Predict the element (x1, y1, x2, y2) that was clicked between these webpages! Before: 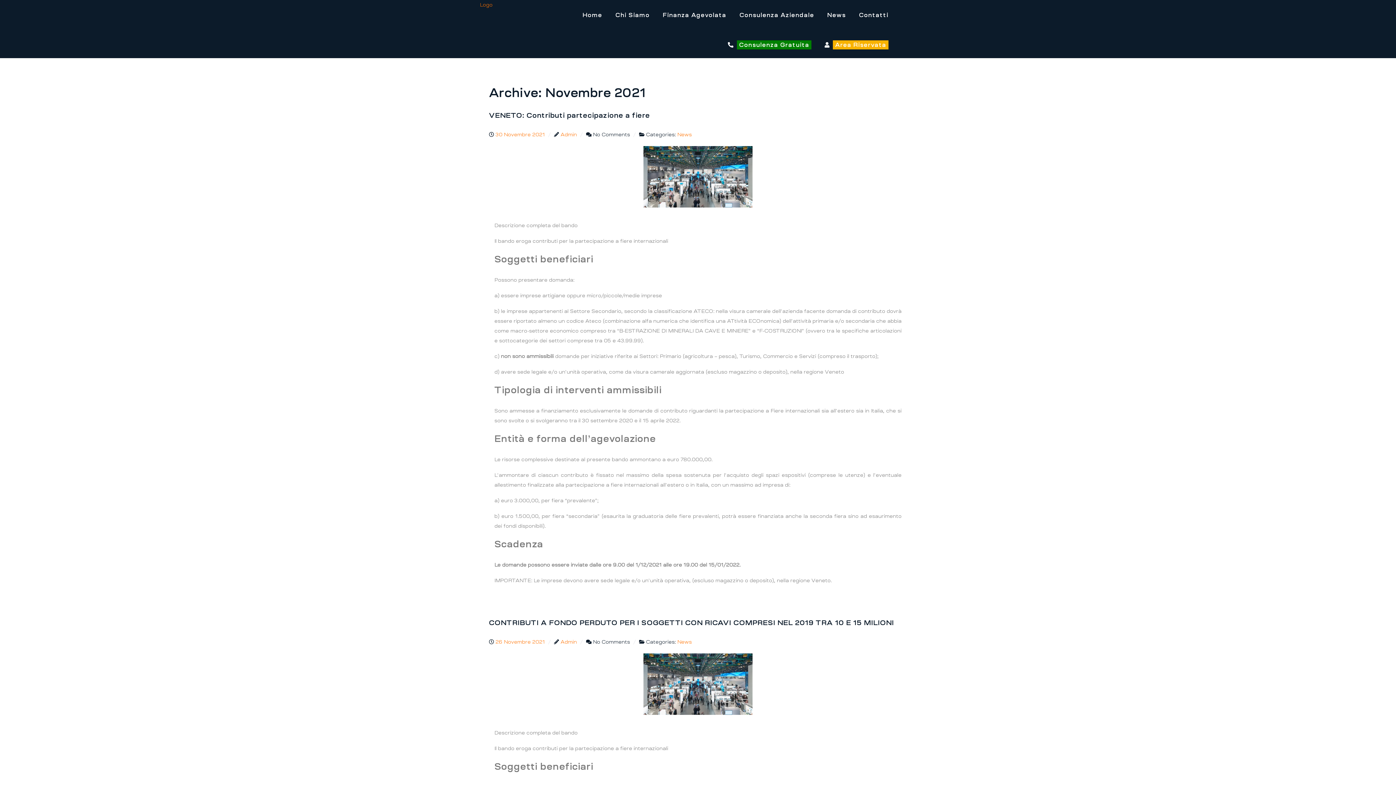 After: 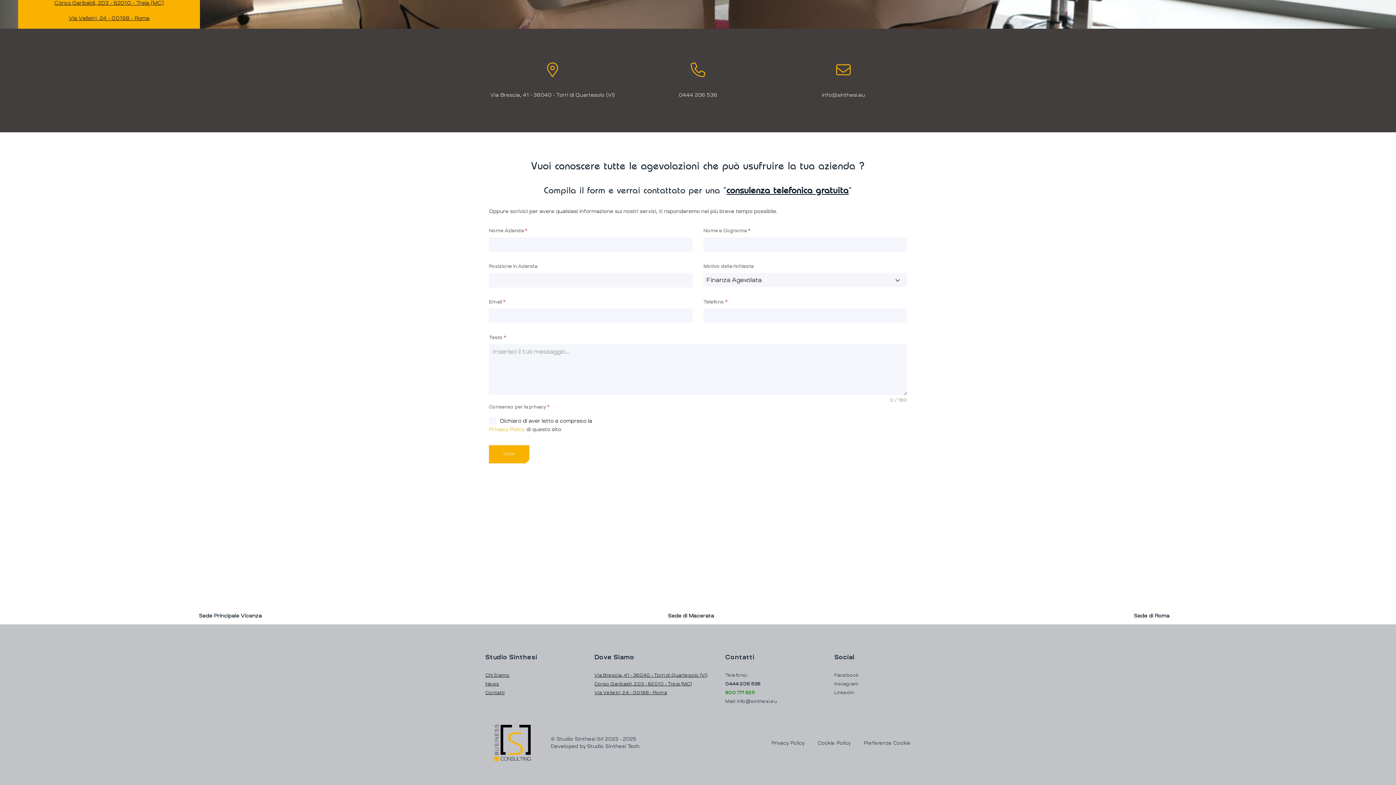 Action: label:  Consulenza Gratuita bbox: (728, 29, 811, 58)